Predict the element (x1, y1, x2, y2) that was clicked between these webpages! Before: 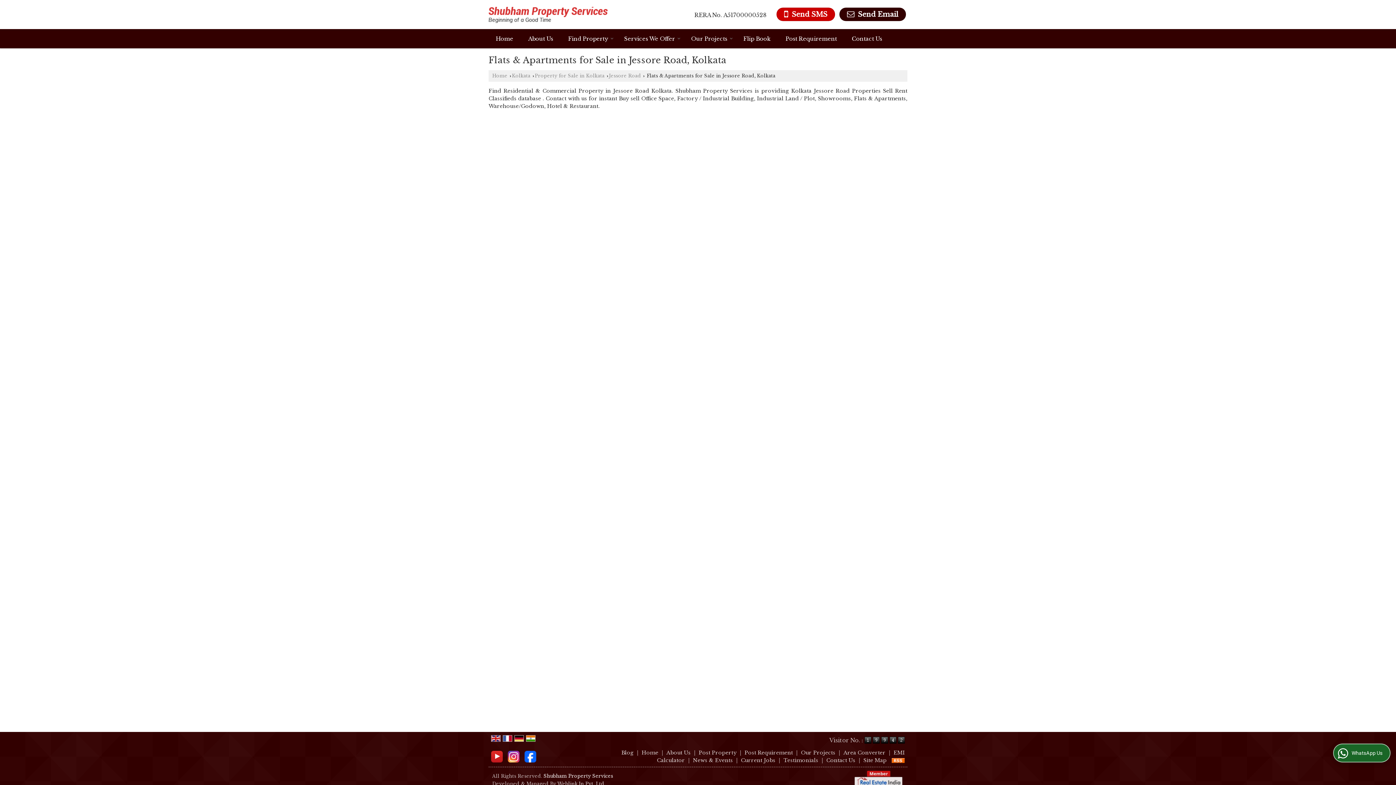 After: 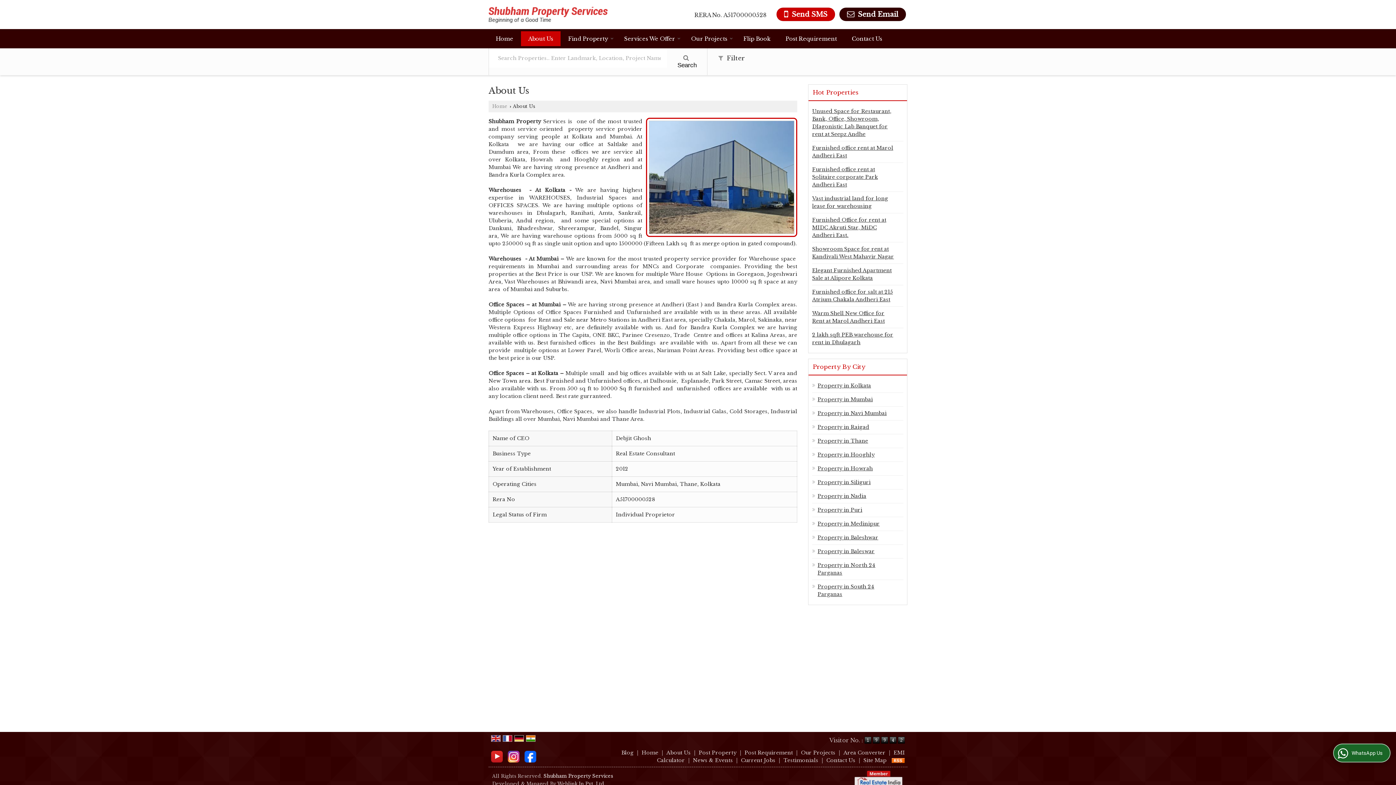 Action: label: About Us bbox: (666, 749, 690, 756)